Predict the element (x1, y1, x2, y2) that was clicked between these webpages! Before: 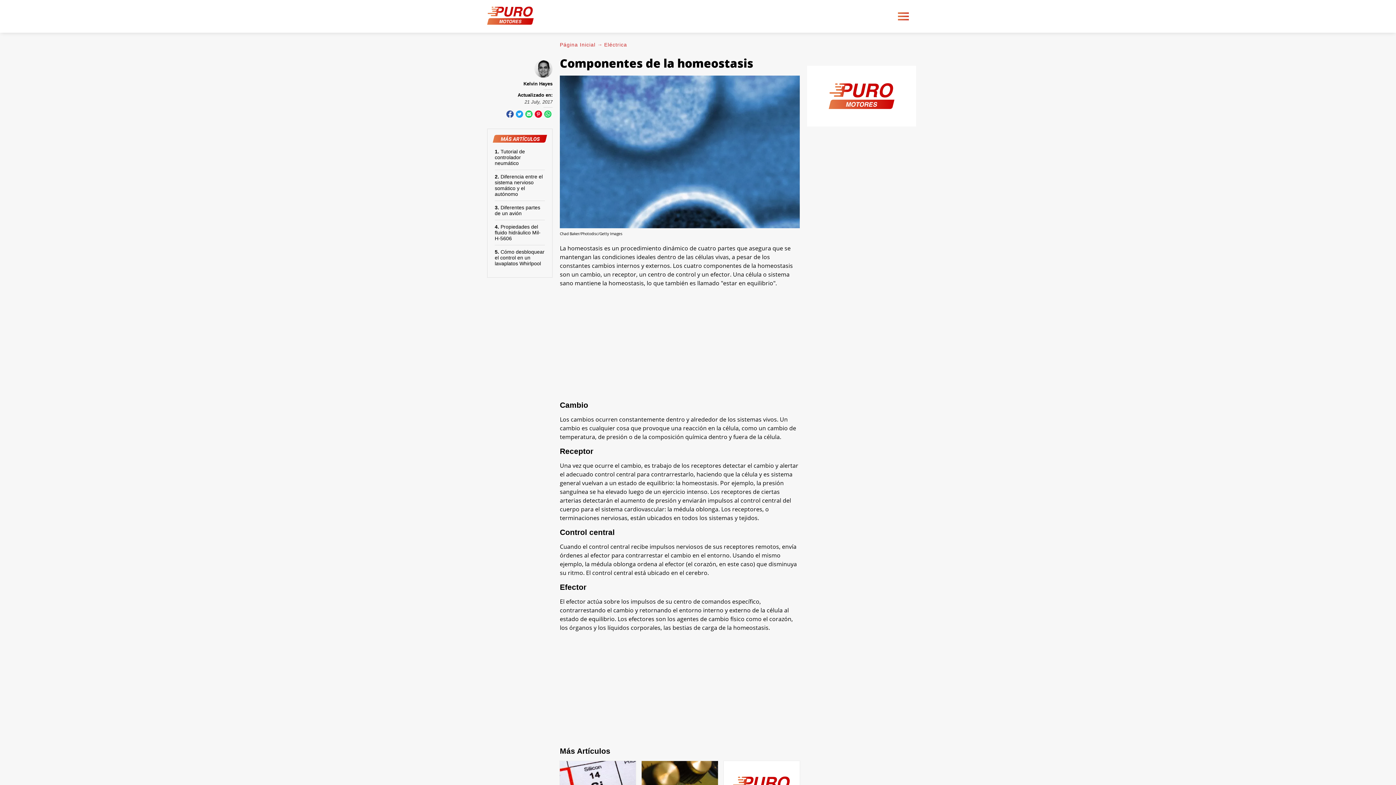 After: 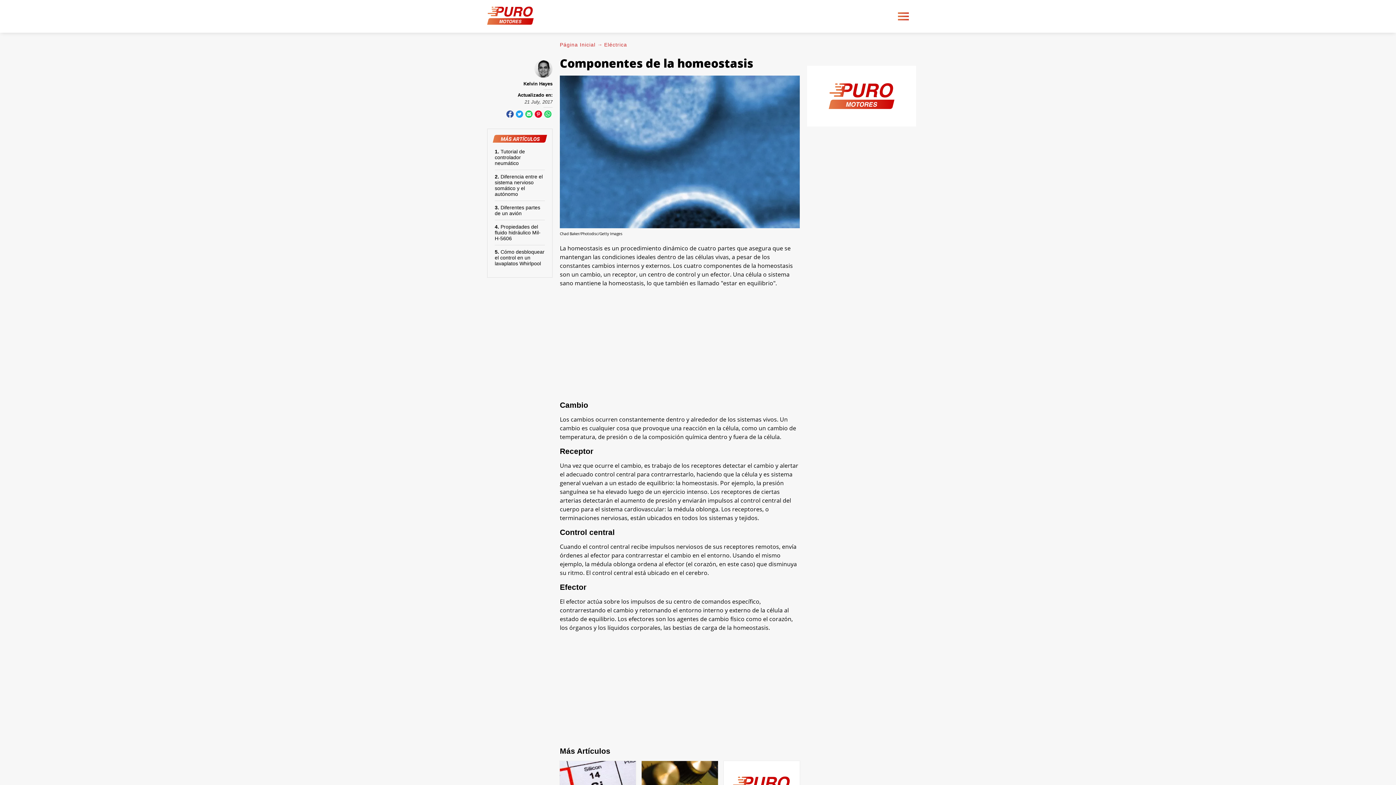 Action: label: pinterest bbox: (534, 110, 542, 117)